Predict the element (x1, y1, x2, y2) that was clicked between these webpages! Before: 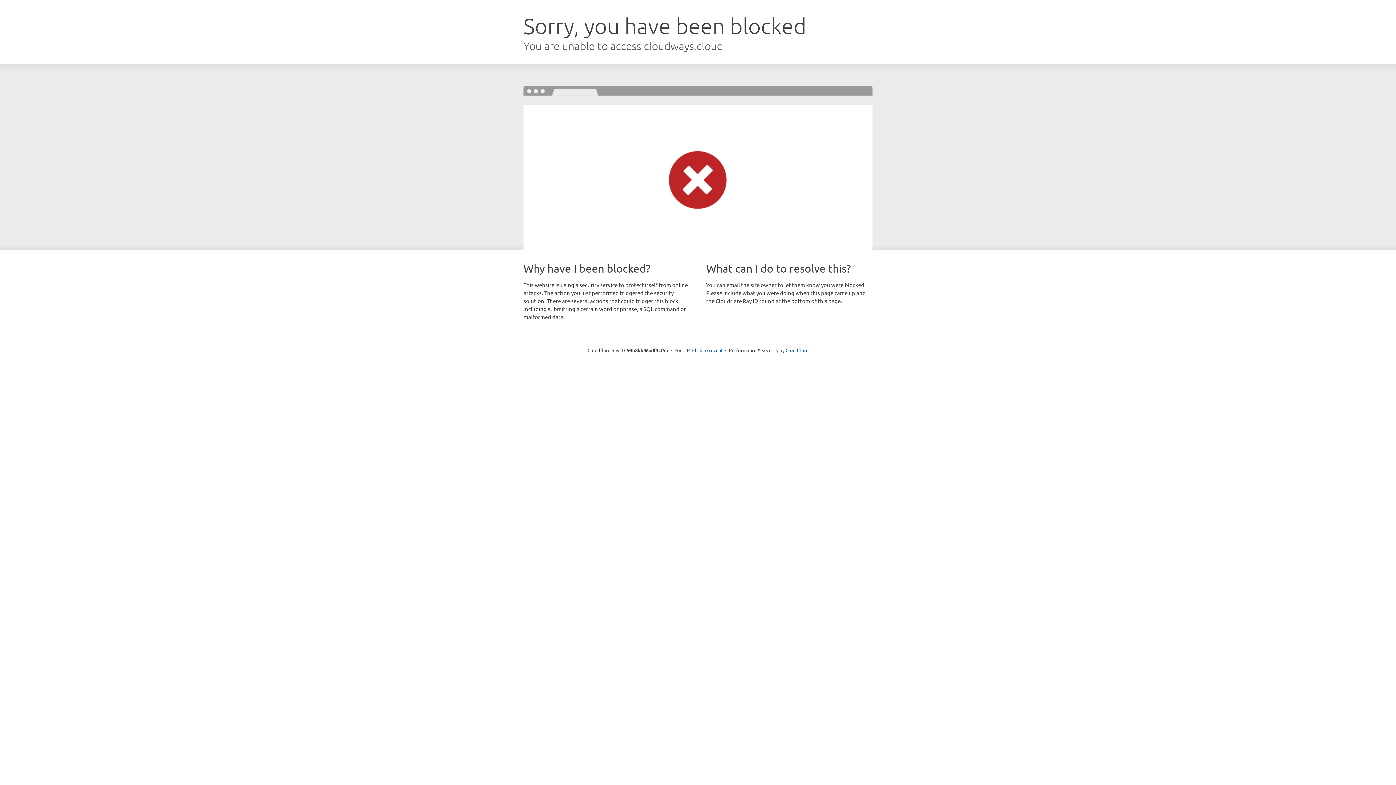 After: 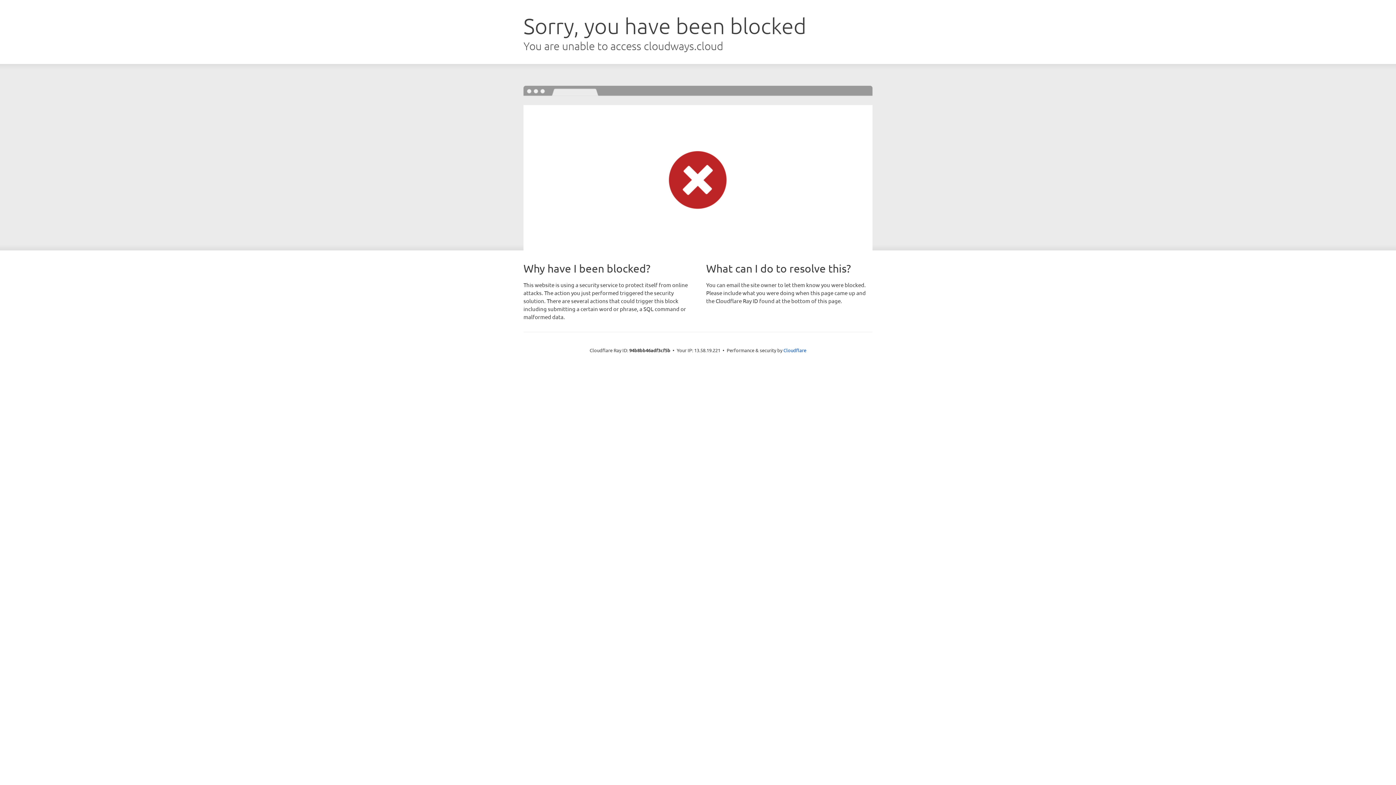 Action: bbox: (692, 346, 722, 353) label: Click to reveal